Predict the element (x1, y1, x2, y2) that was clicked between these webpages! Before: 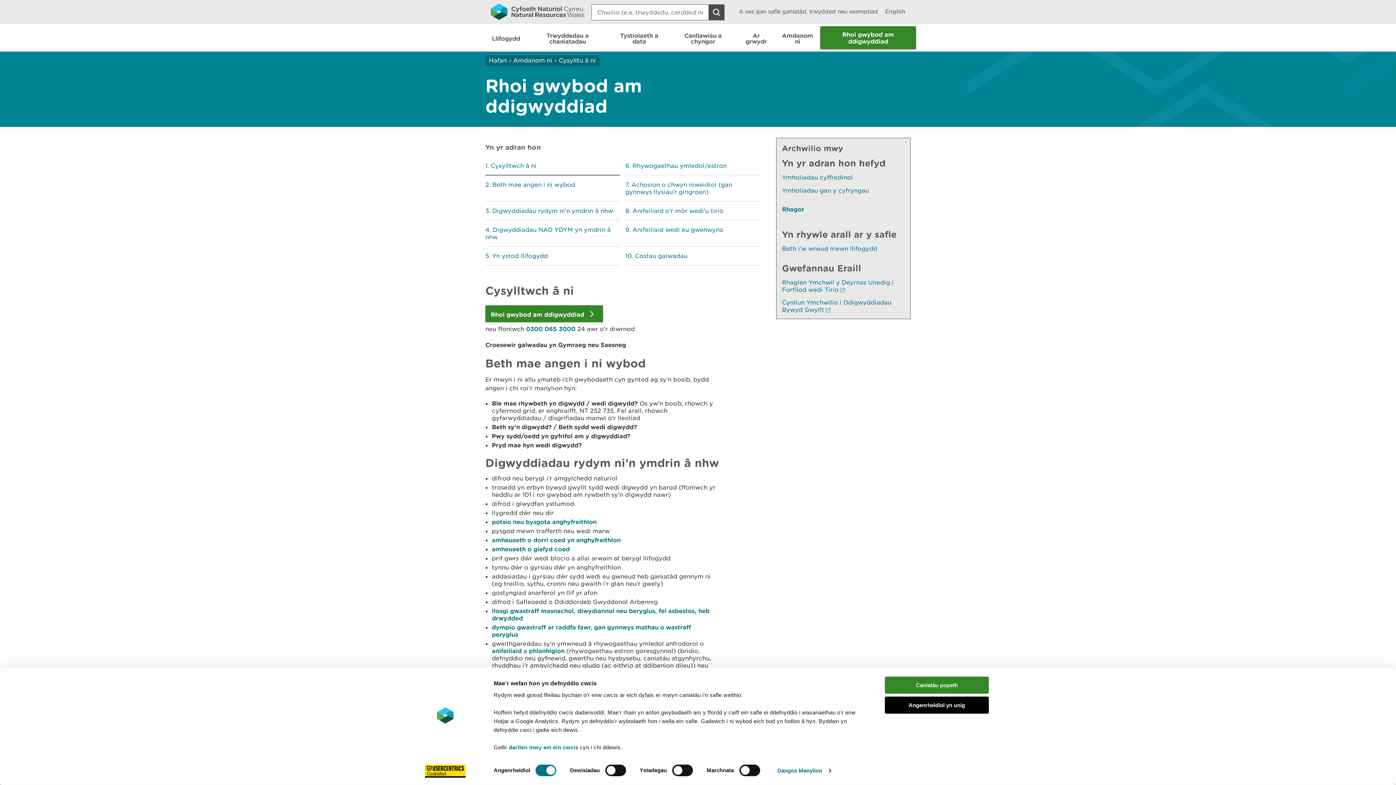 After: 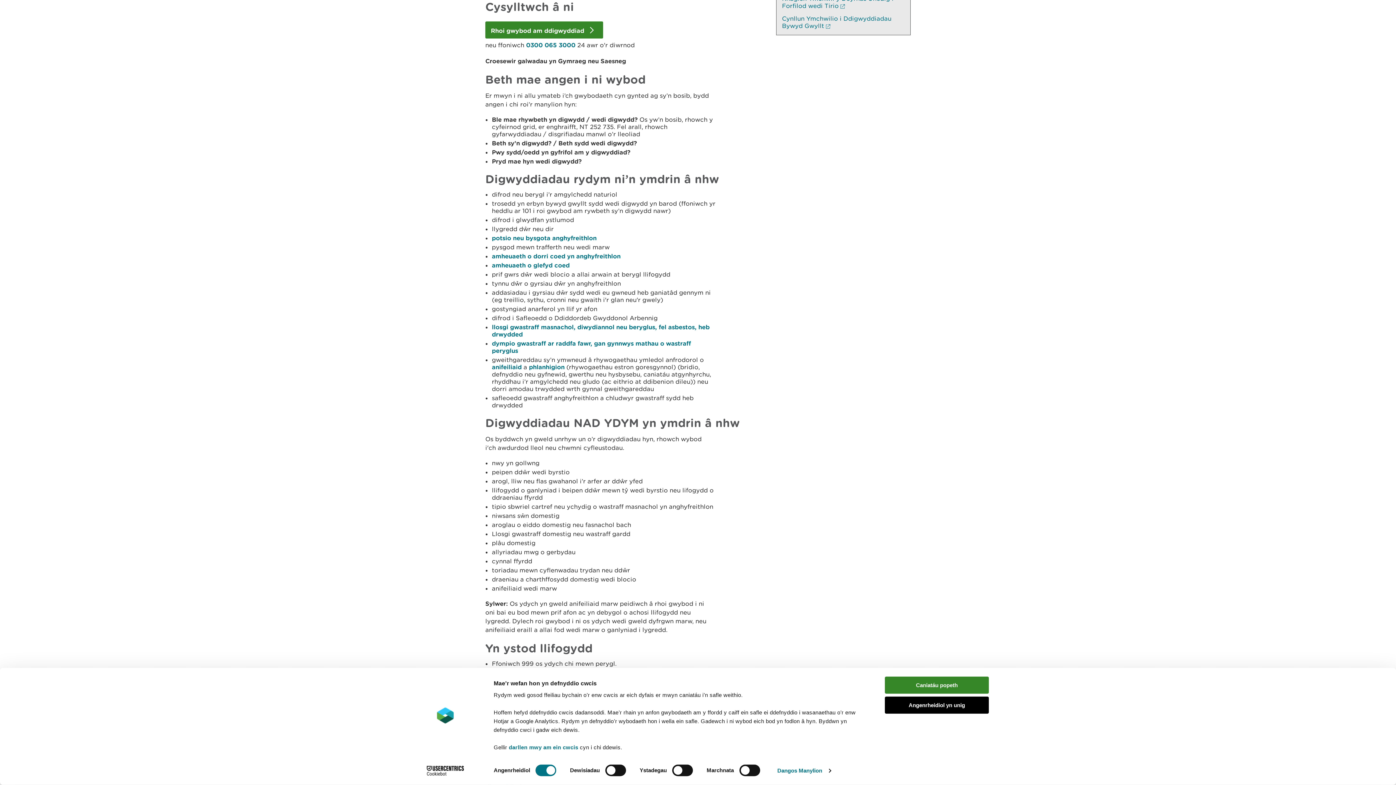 Action: bbox: (485, 162, 536, 169) label: Cysylltwch â ni